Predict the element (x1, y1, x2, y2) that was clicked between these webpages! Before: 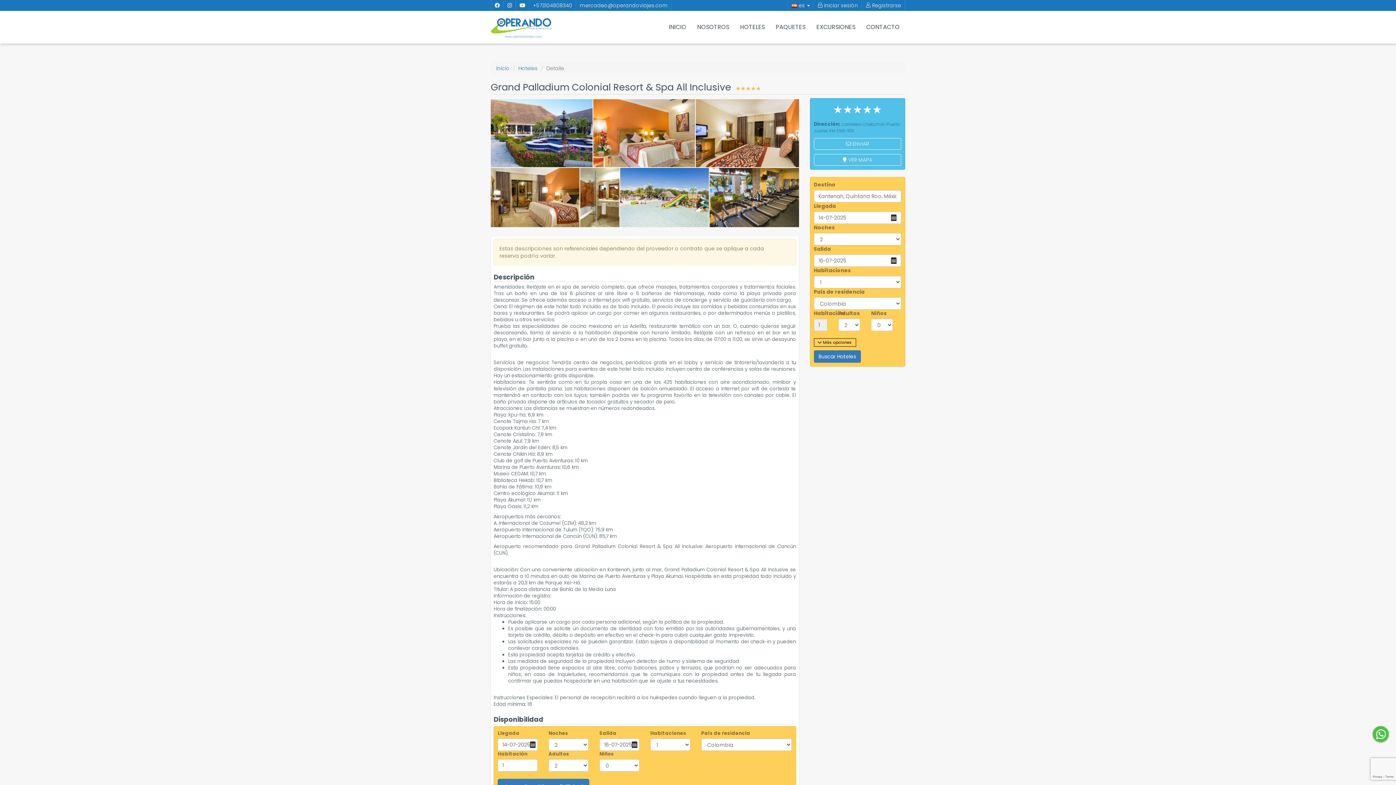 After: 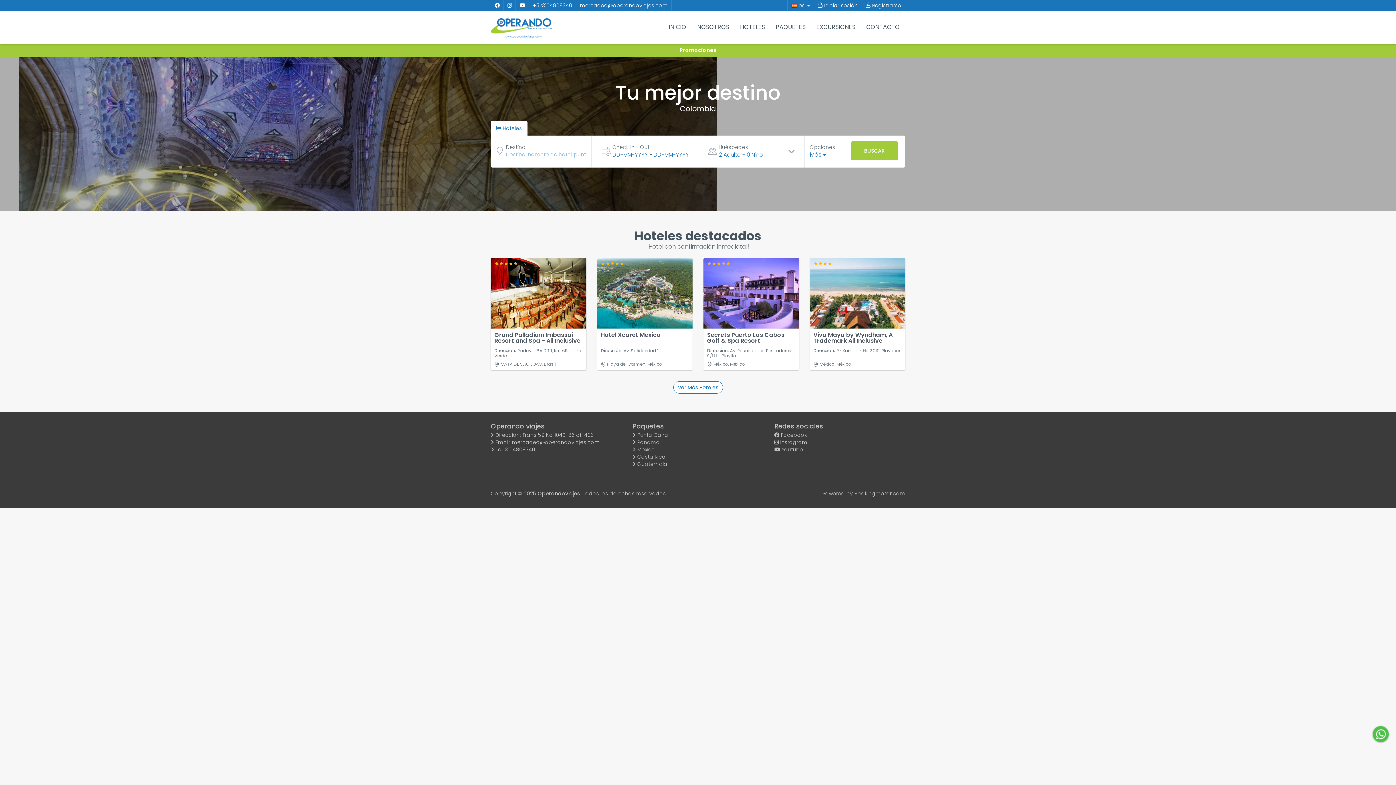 Action: bbox: (518, 64, 537, 72) label: Hoteles